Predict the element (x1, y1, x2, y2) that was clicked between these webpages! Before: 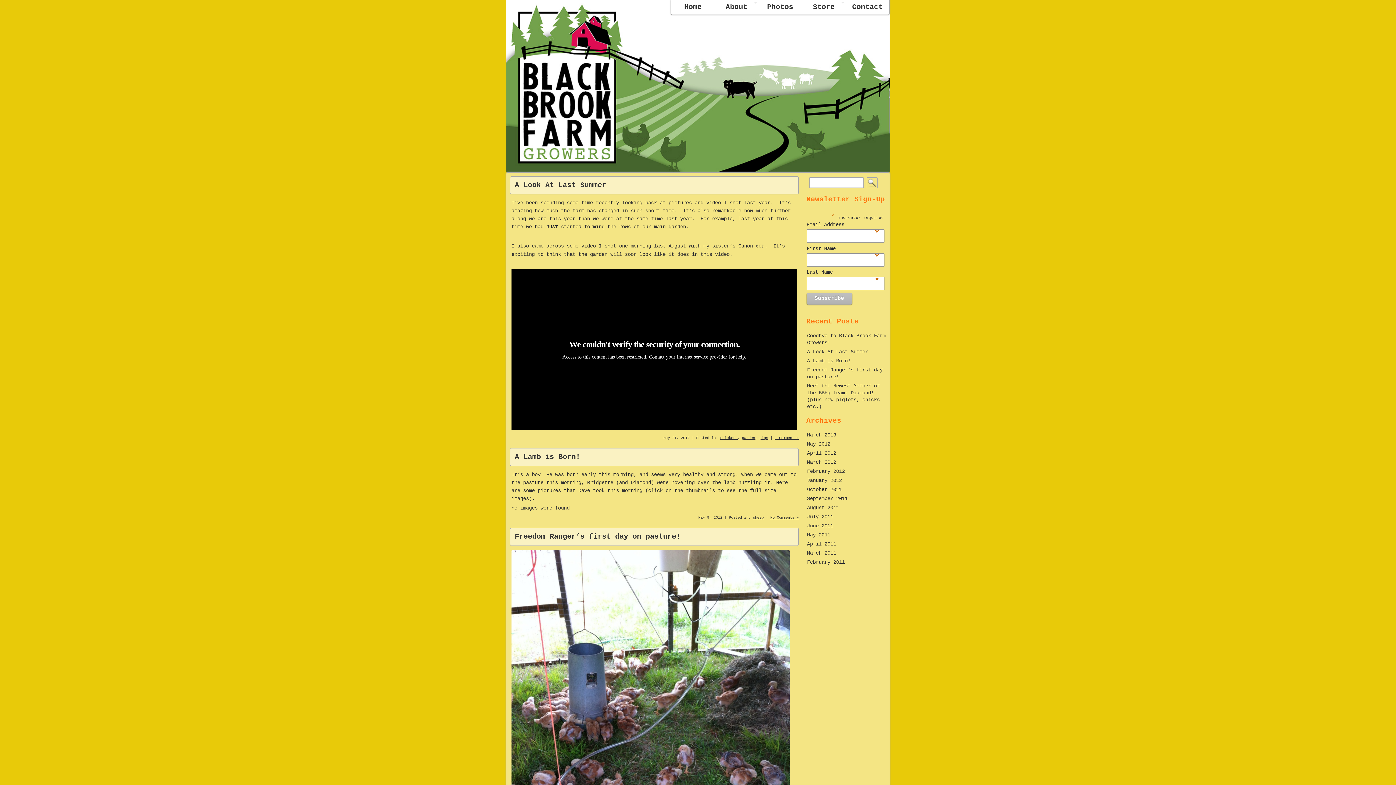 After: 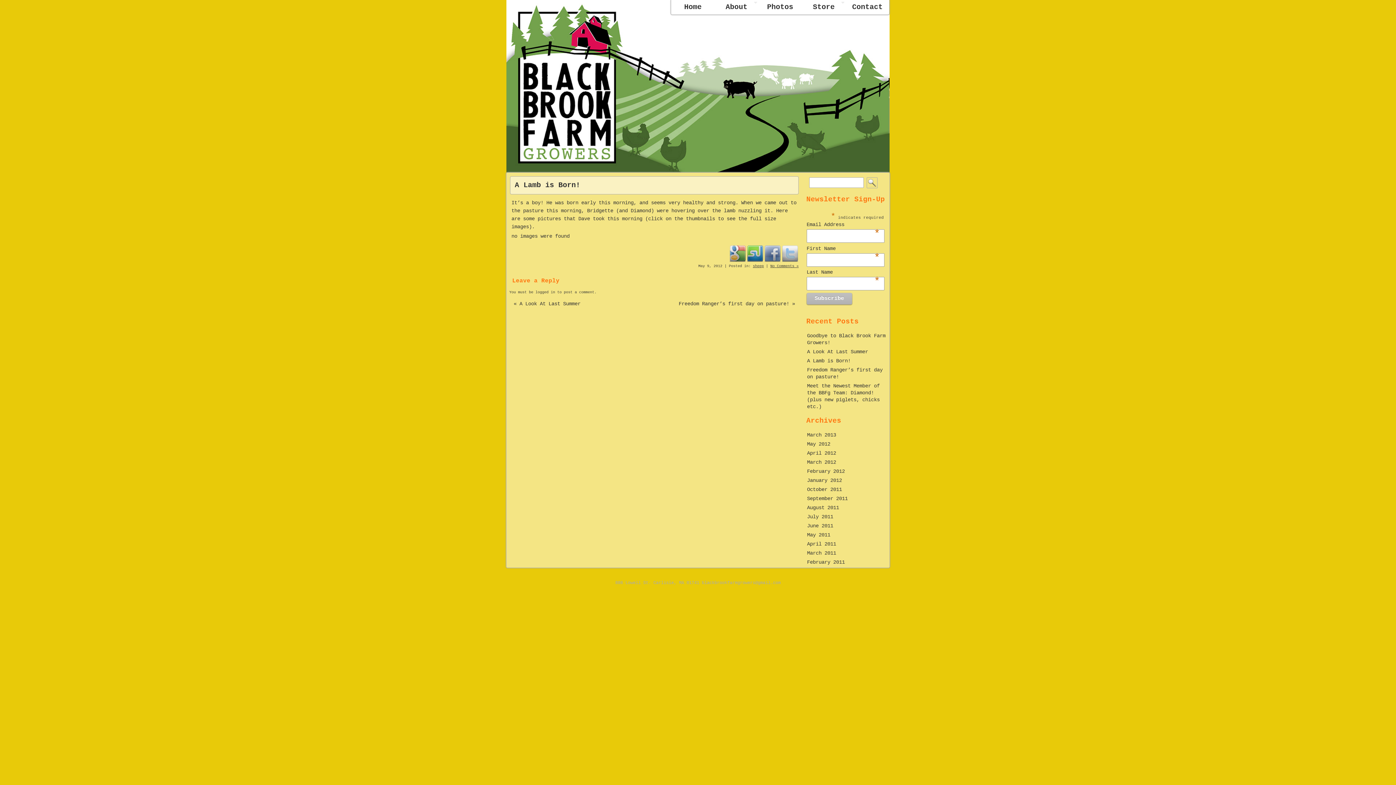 Action: bbox: (510, 448, 798, 466) label: A Lamb is Born!